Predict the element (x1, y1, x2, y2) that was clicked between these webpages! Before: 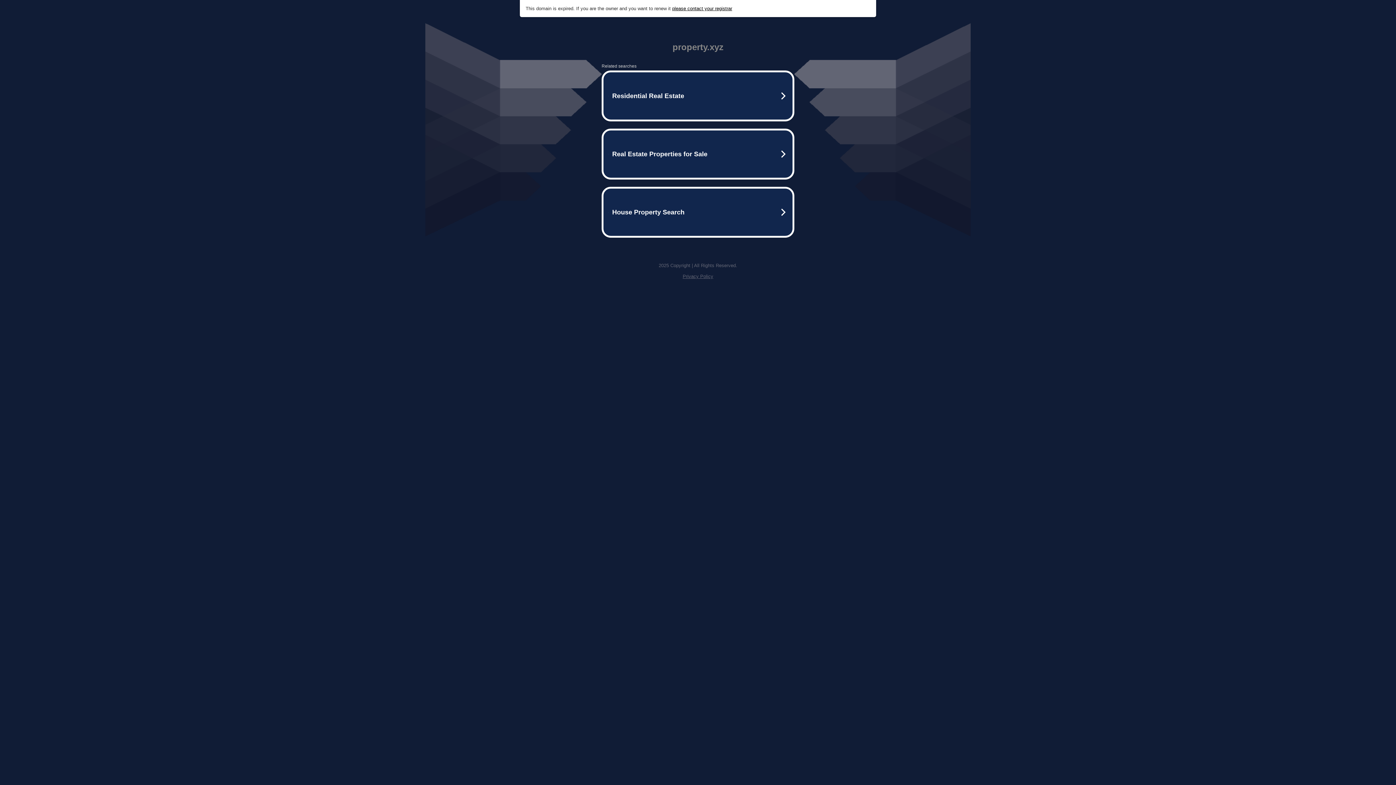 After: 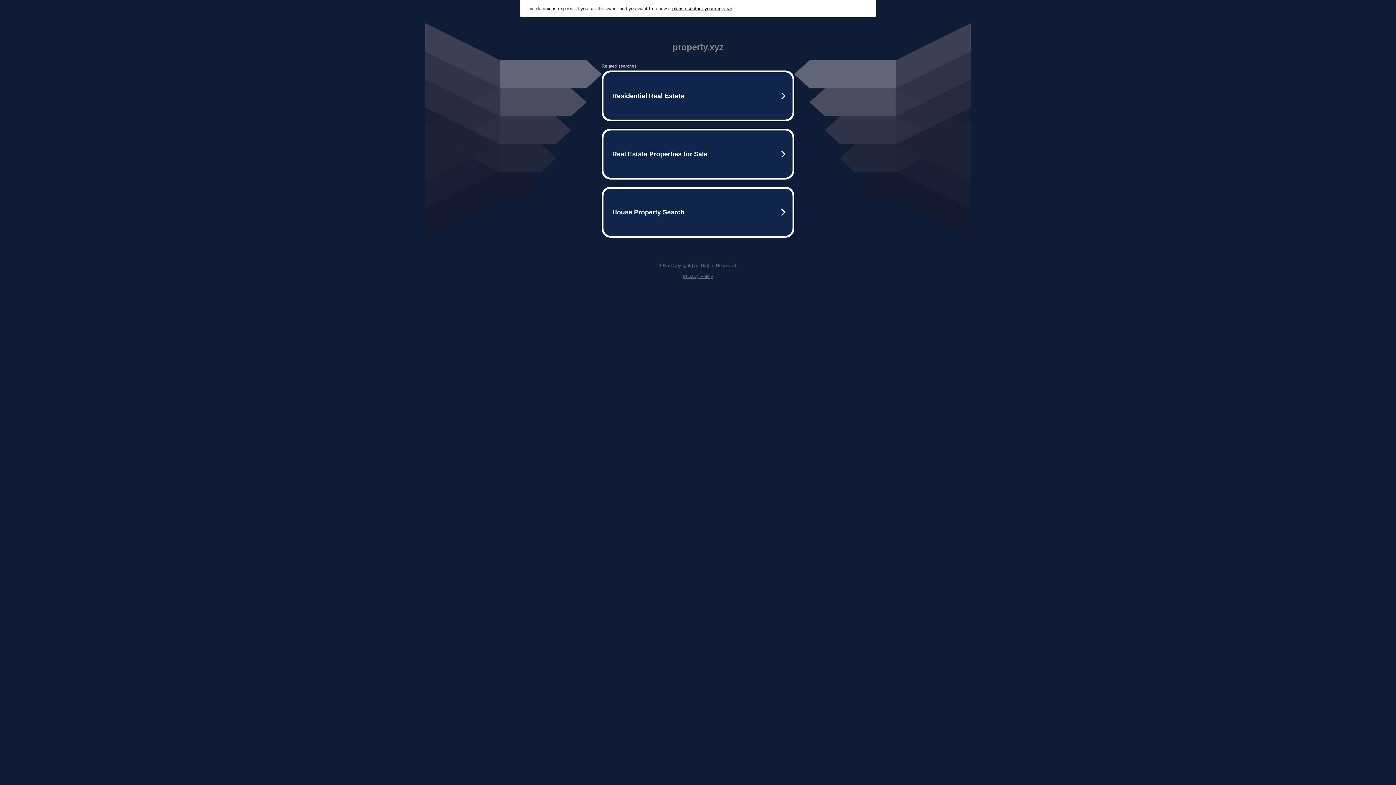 Action: bbox: (672, 5, 732, 11) label: please contact your registrar